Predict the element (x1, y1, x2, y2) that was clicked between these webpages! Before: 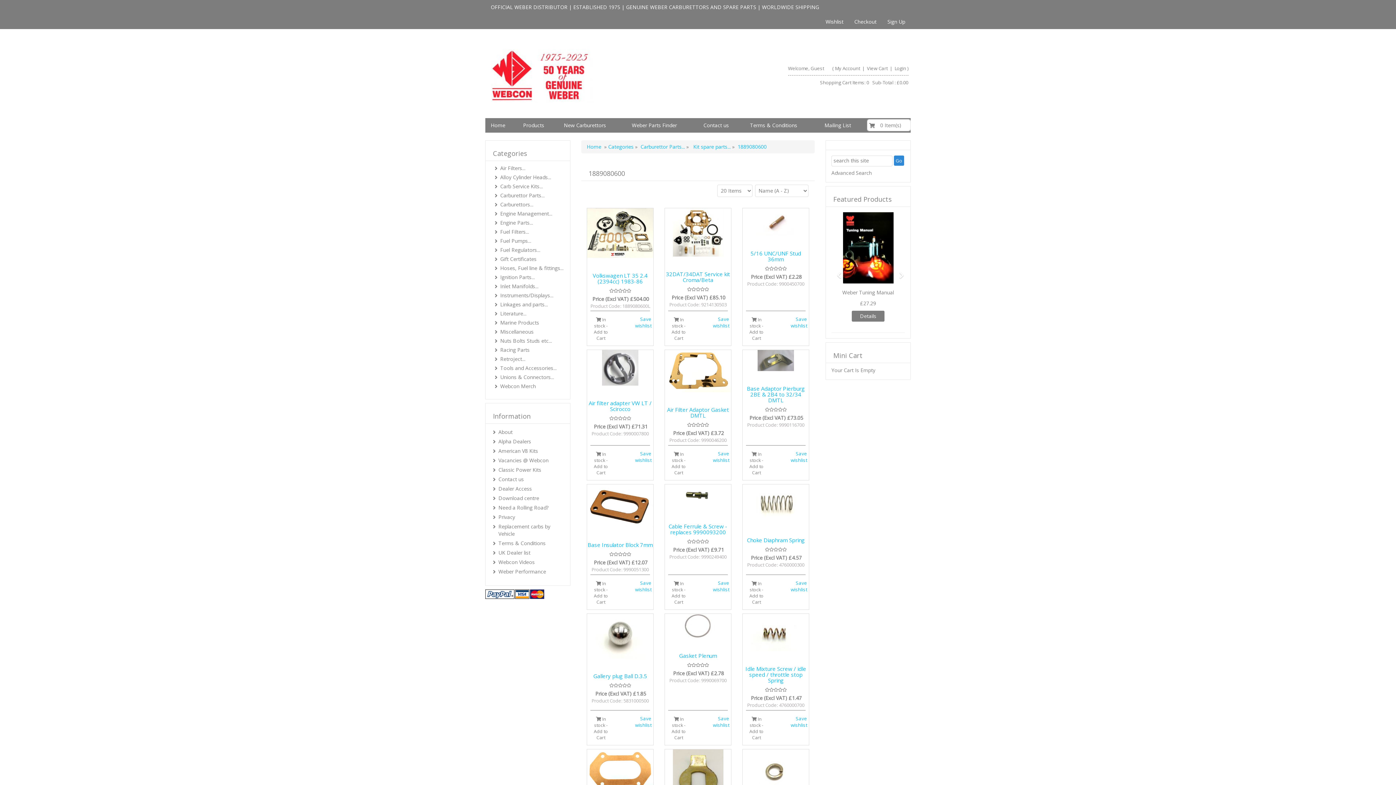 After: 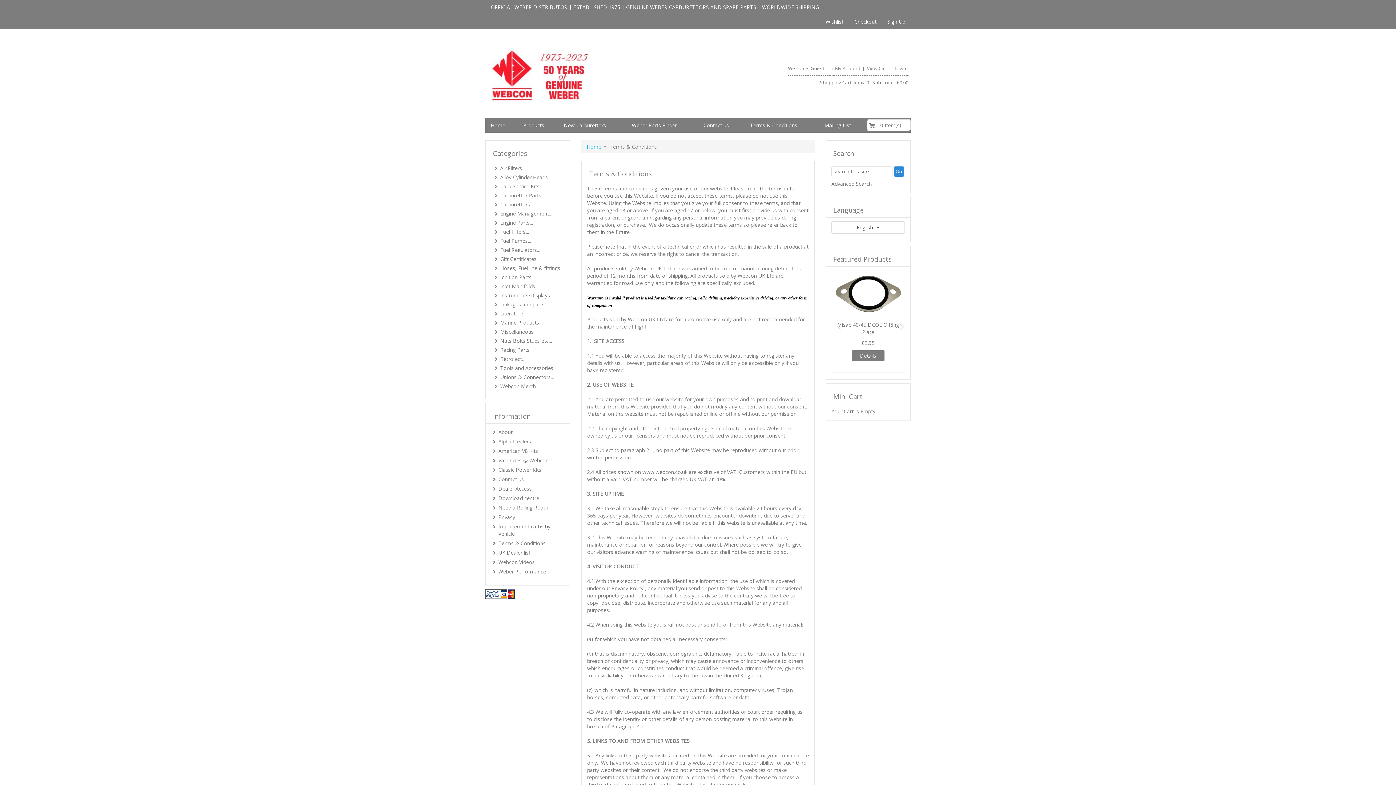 Action: bbox: (498, 538, 564, 548) label: Terms & Conditions